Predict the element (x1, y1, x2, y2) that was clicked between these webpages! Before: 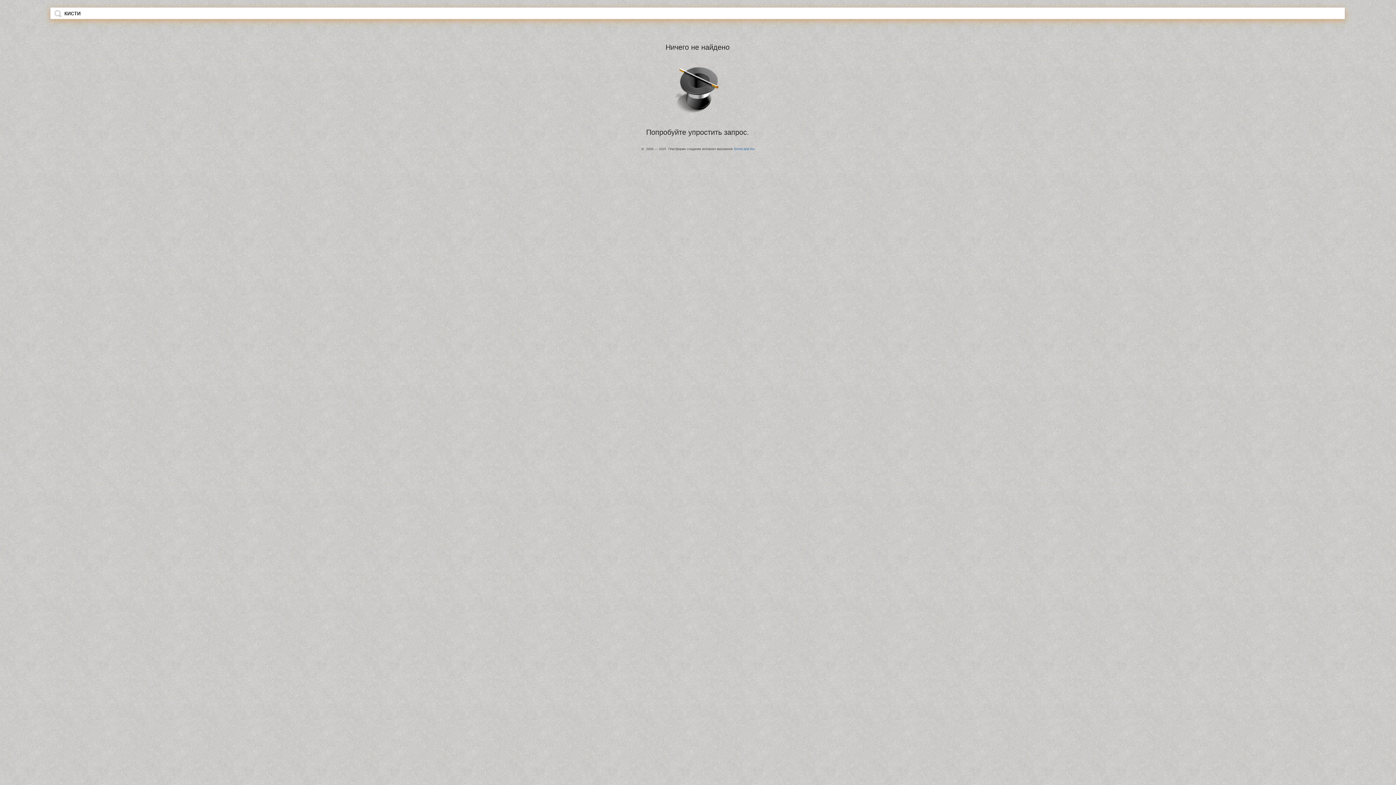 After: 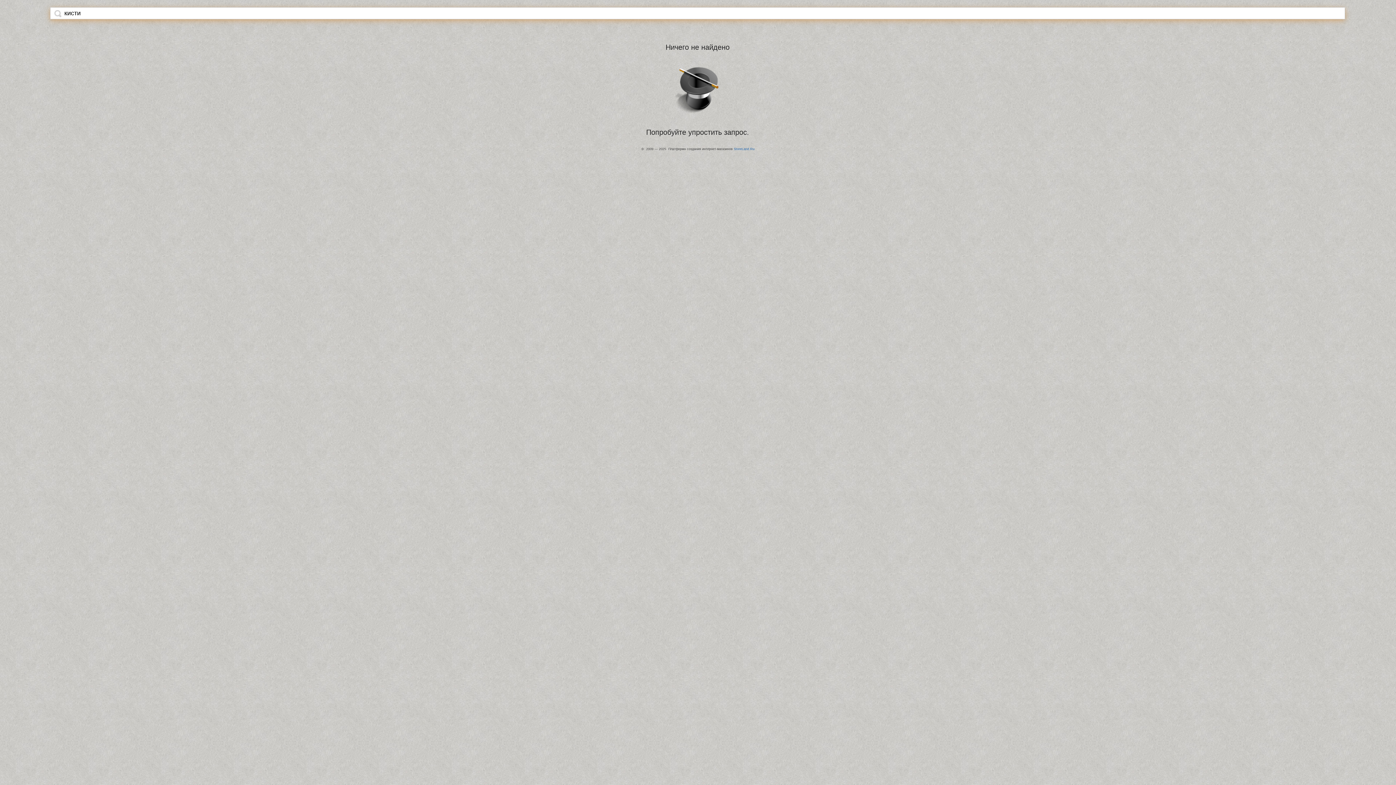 Action: bbox: (54, 9, 61, 17)